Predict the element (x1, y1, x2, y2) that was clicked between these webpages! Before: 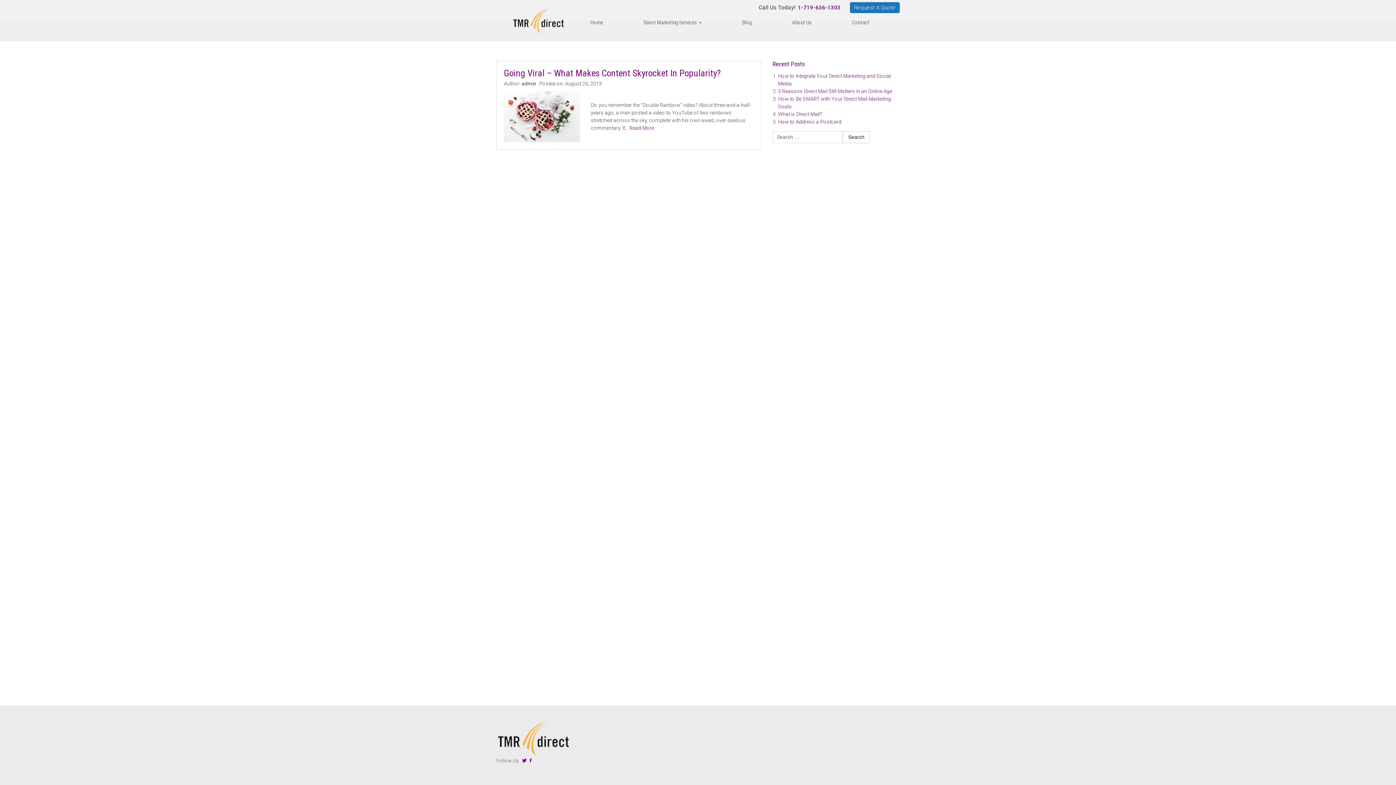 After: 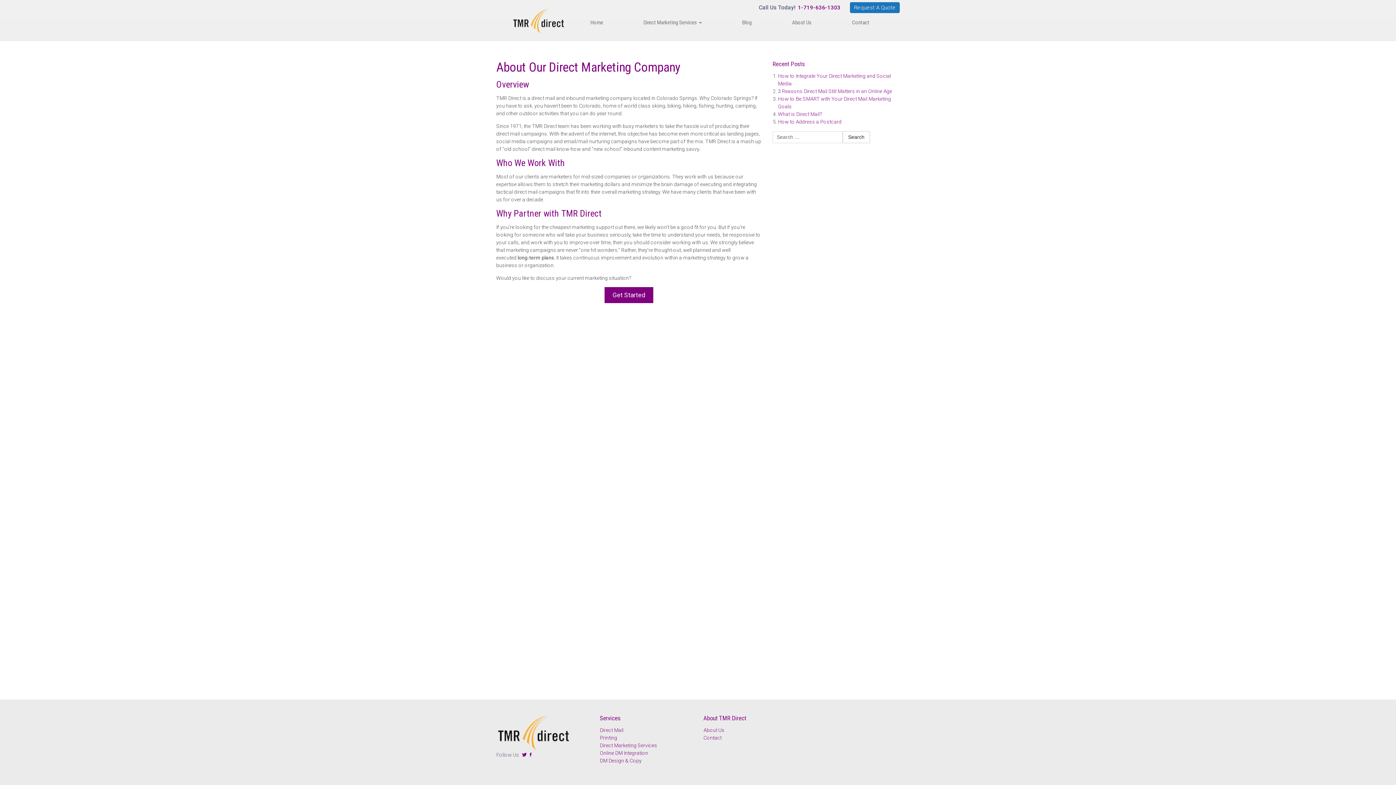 Action: bbox: (791, 15, 812, 29) label: About Us